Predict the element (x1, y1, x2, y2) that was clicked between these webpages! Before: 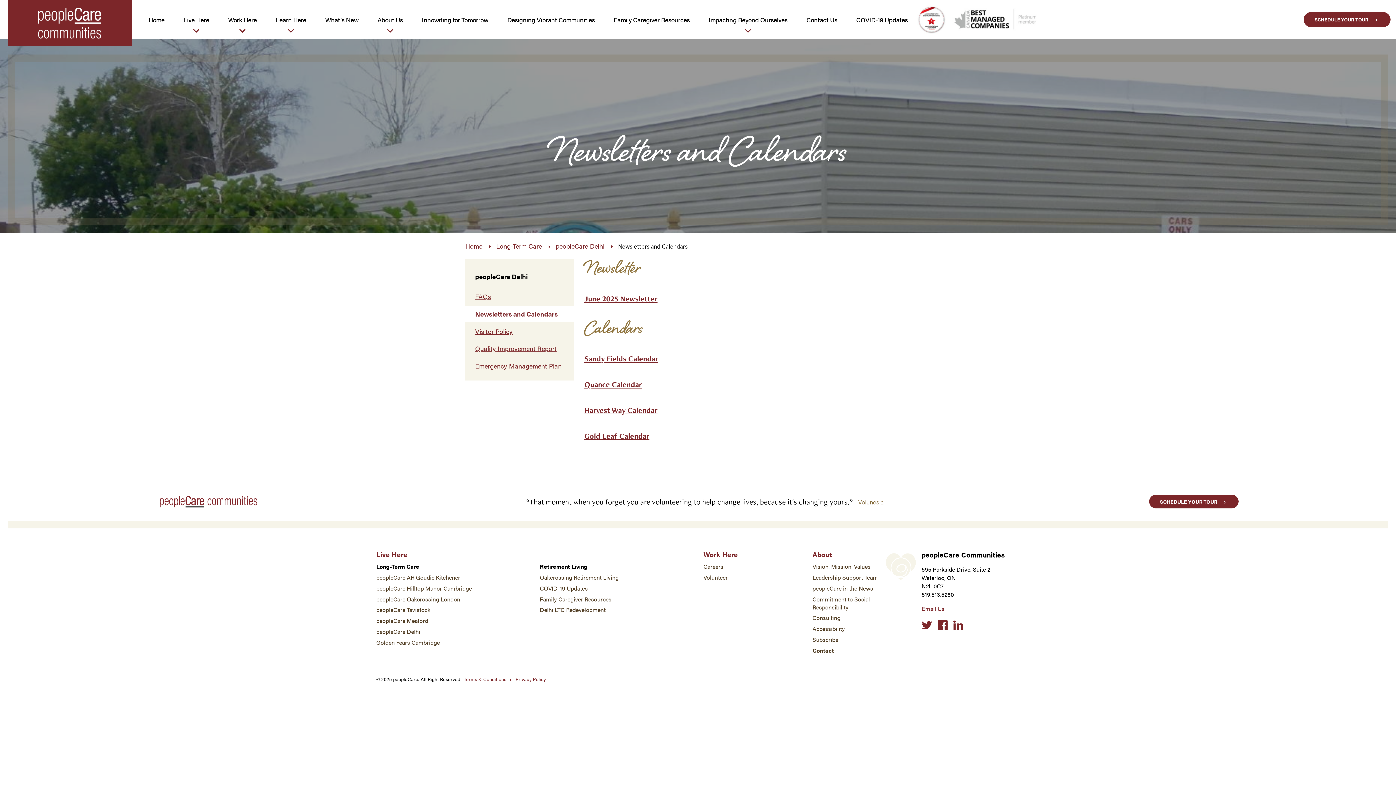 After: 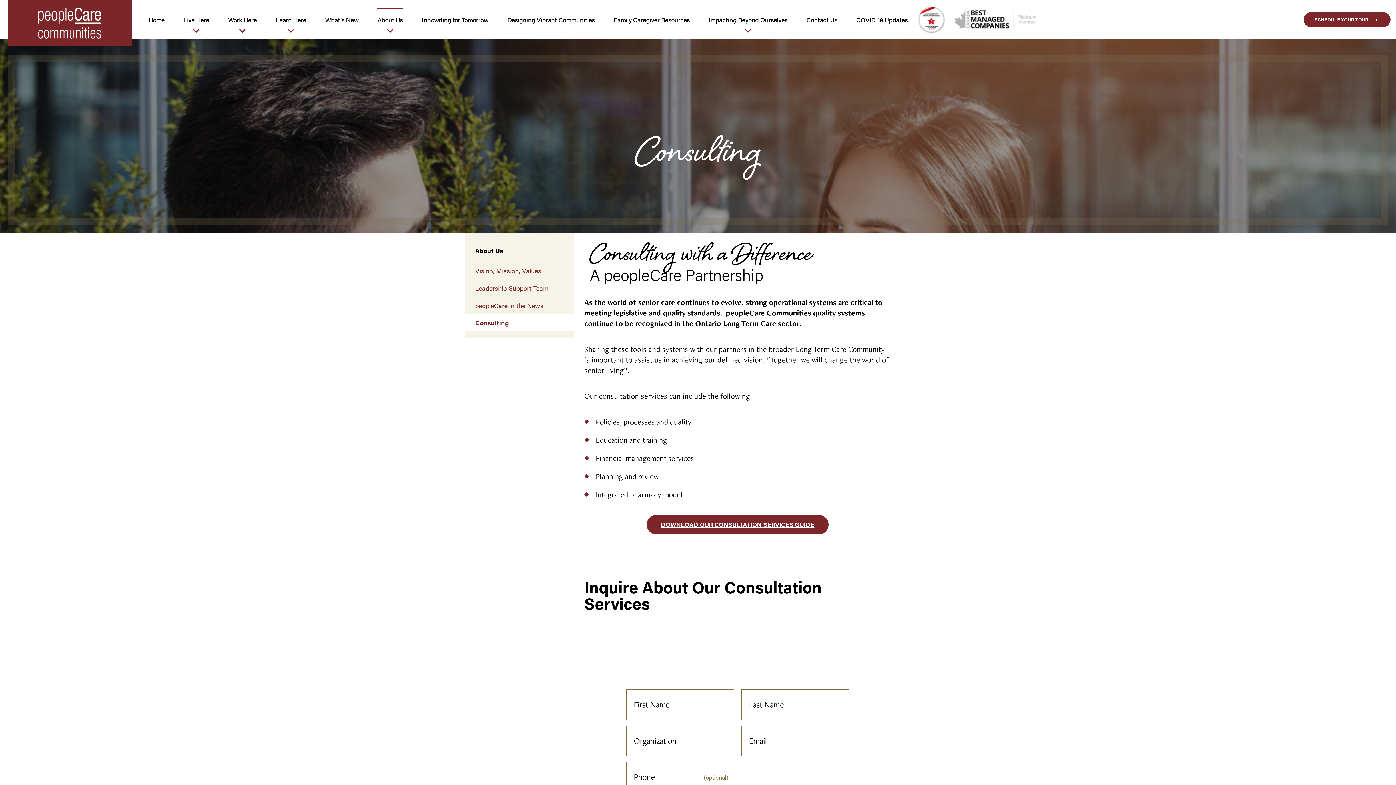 Action: bbox: (812, 613, 840, 622) label: Consulting